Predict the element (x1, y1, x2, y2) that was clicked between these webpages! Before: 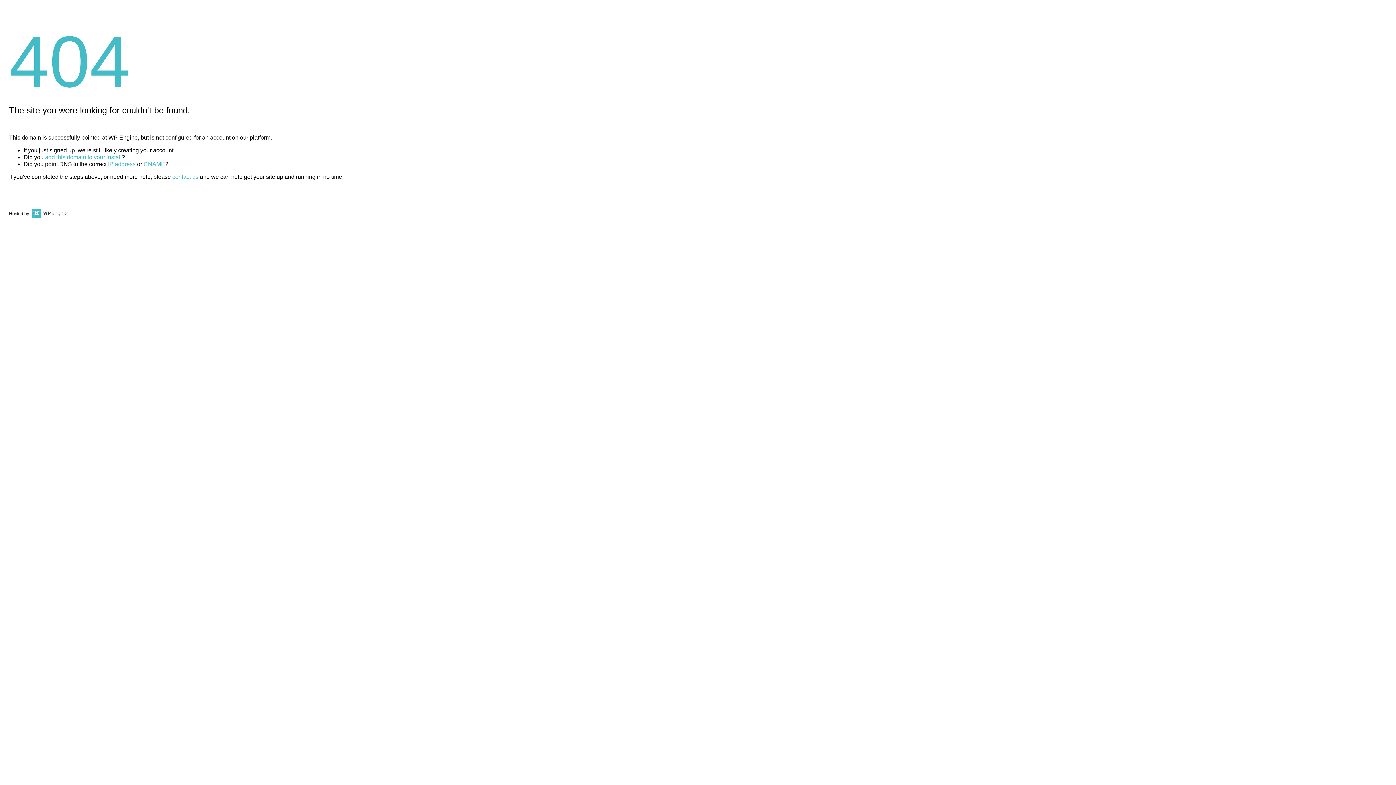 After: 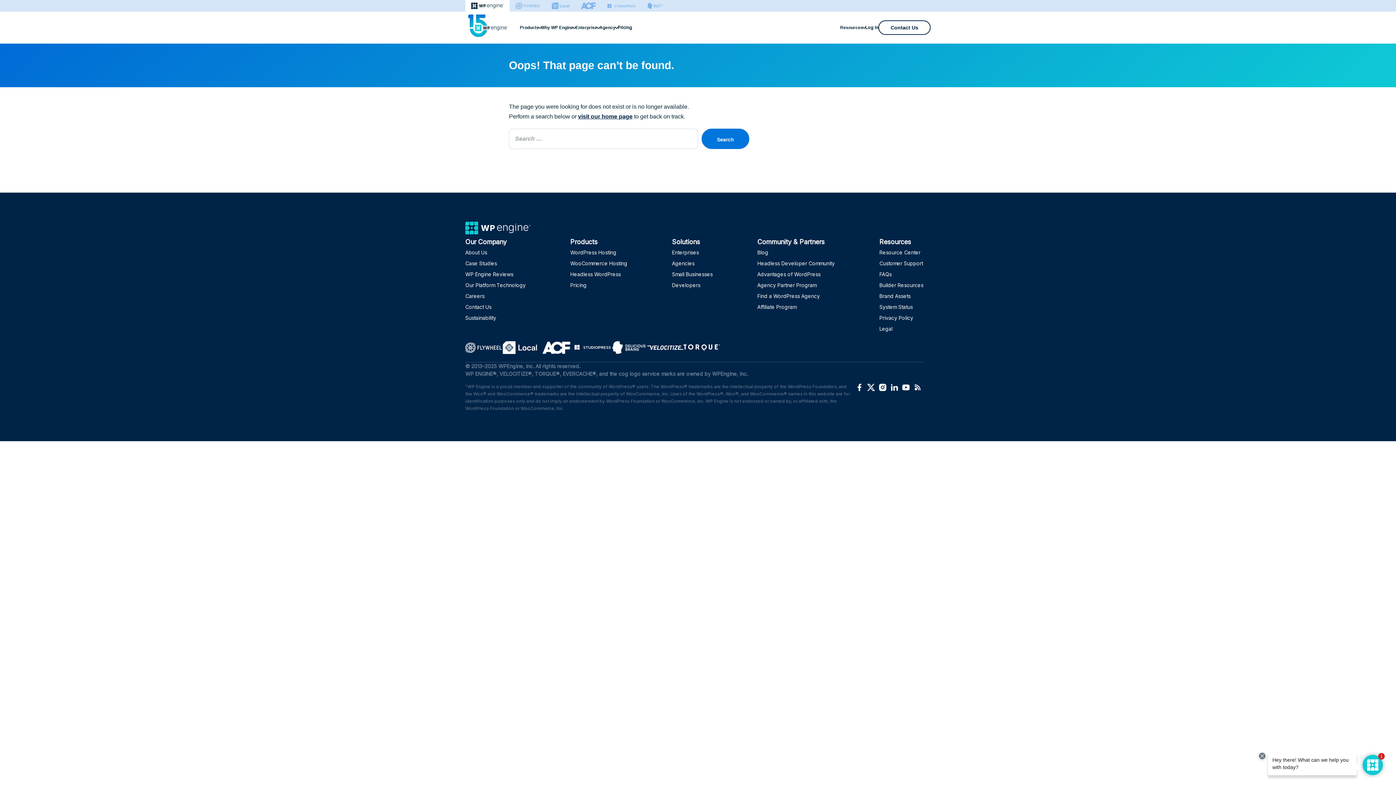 Action: label: CNAME bbox: (143, 161, 165, 167)